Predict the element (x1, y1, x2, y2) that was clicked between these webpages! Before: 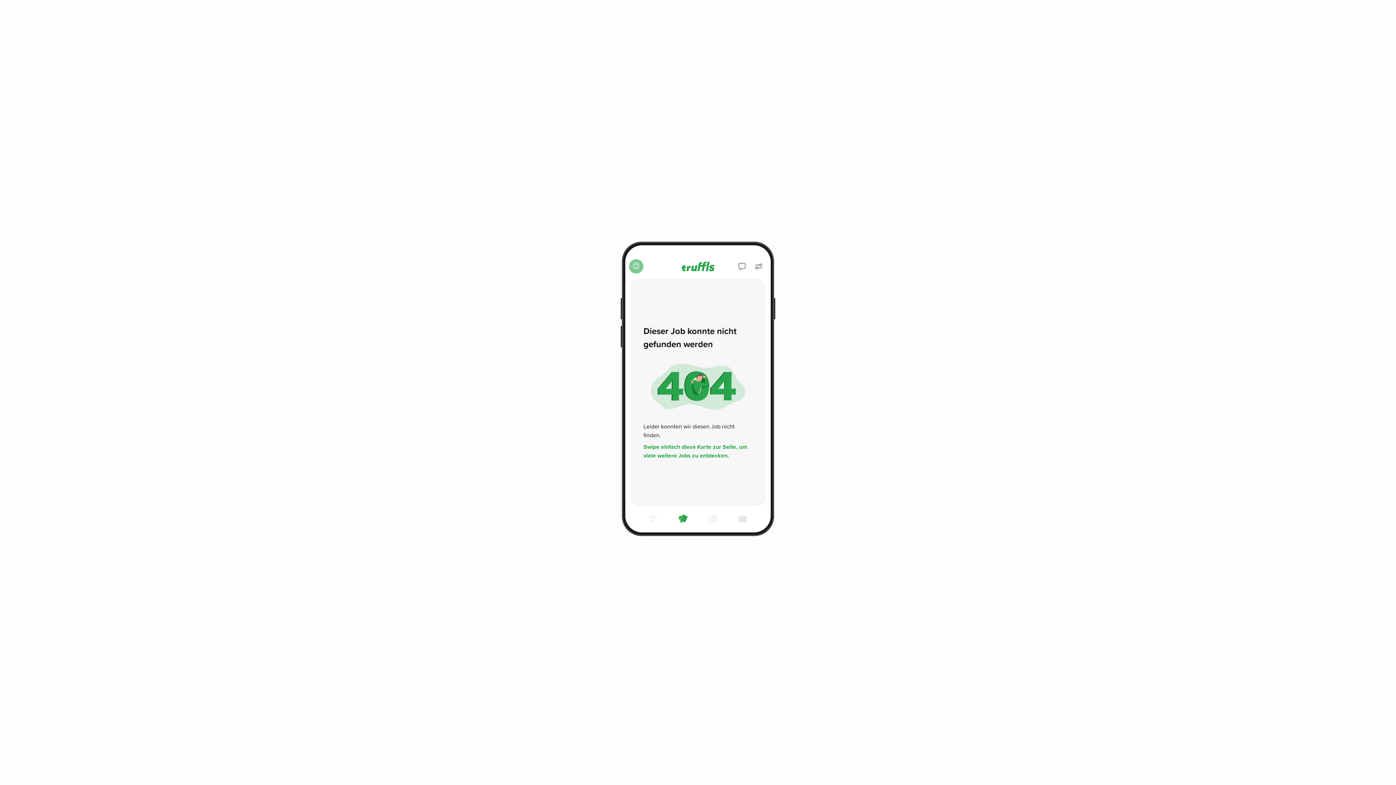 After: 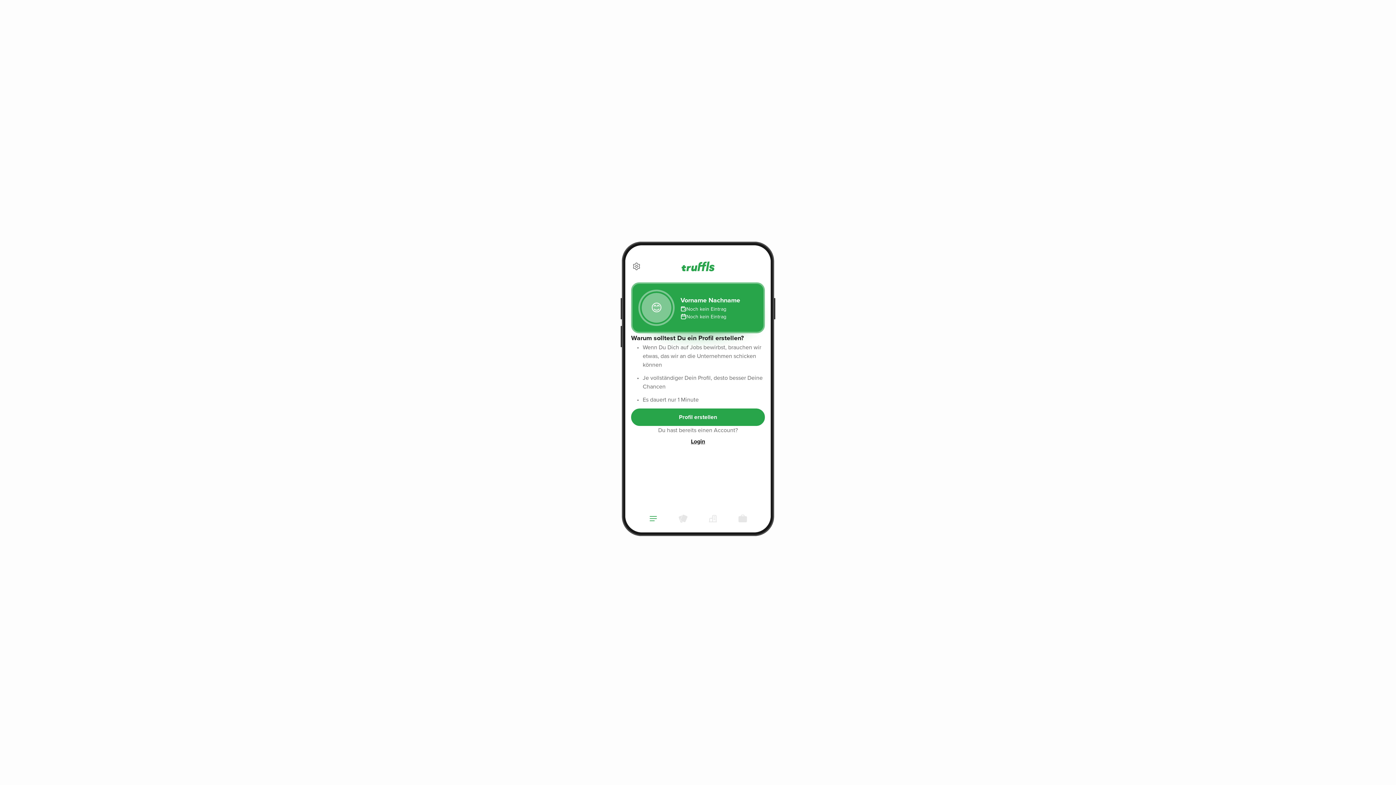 Action: bbox: (645, 511, 661, 526)